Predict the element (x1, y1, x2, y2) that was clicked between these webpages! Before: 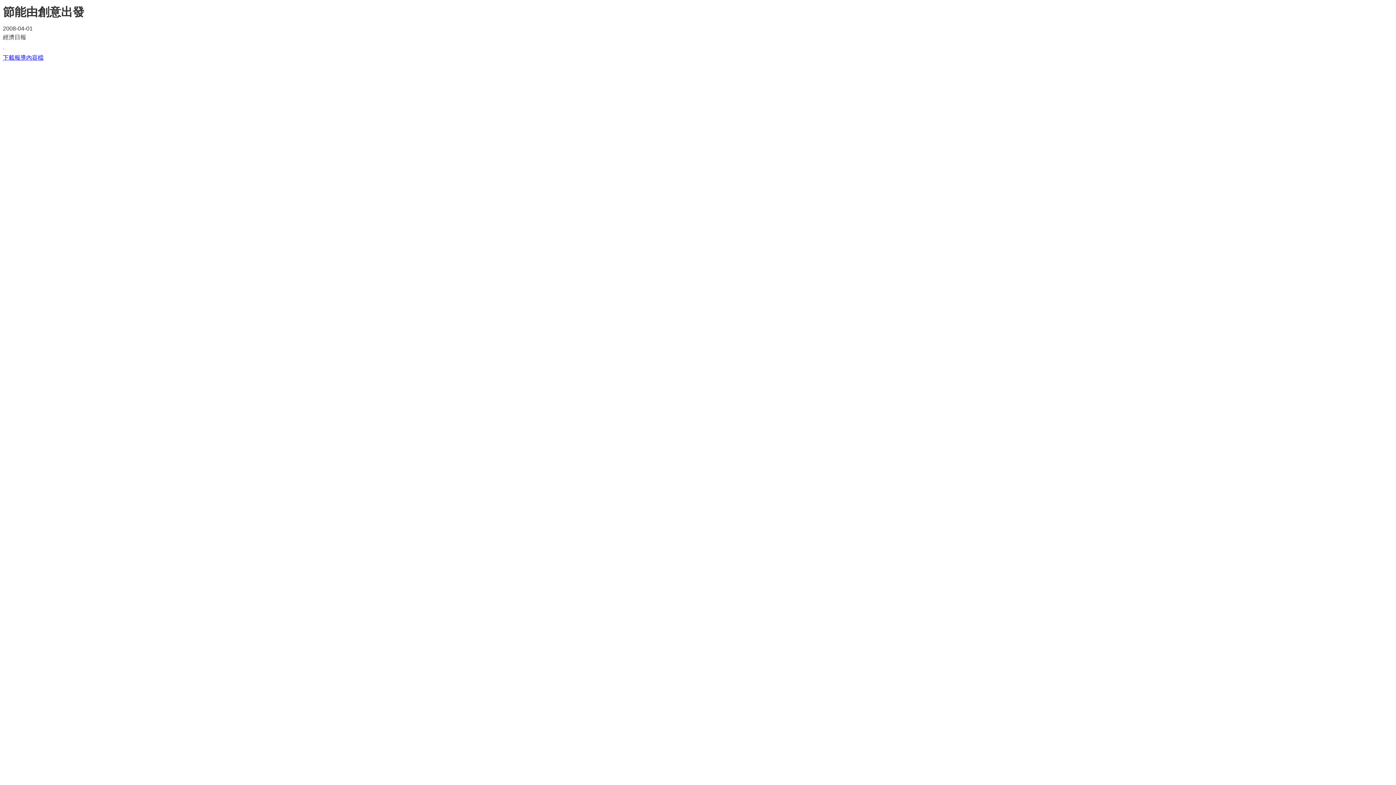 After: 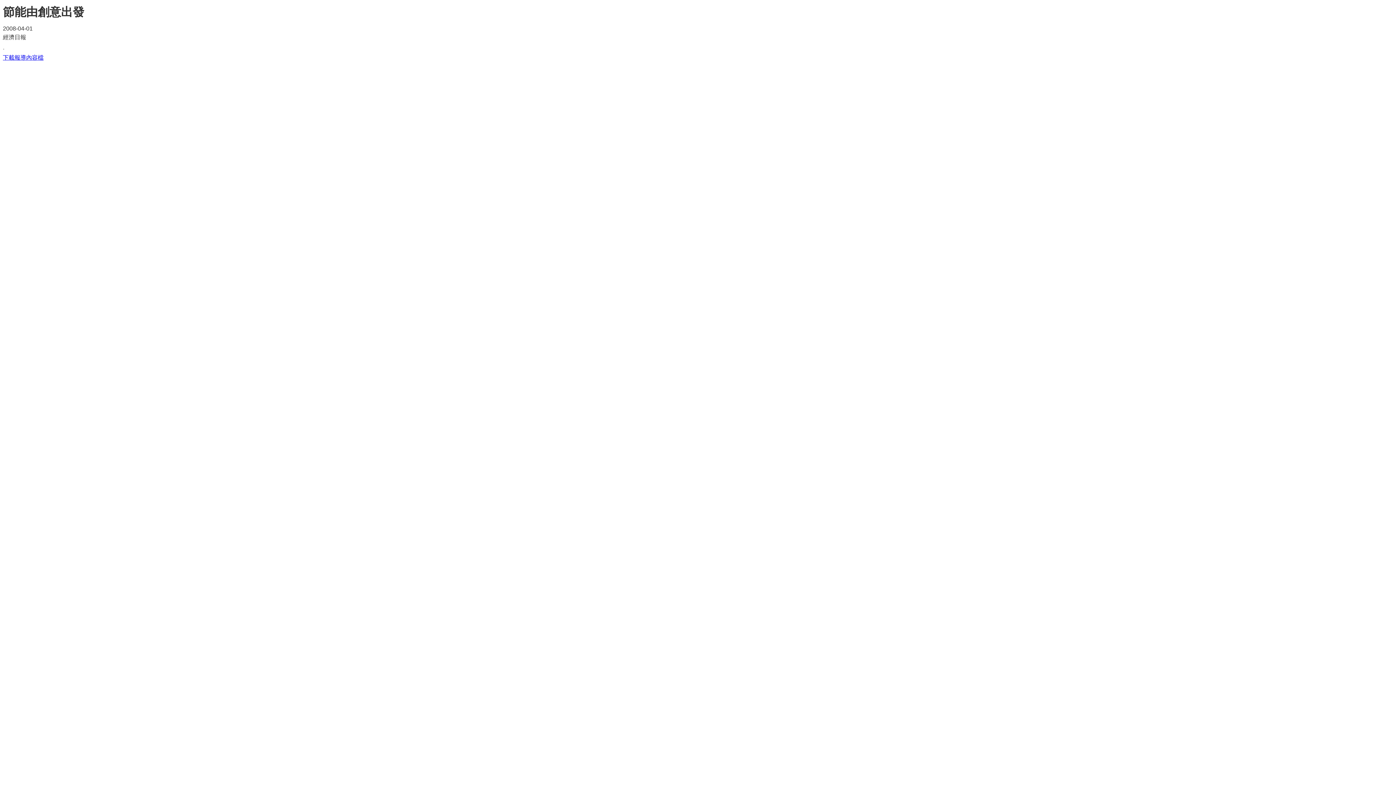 Action: bbox: (2, 54, 43, 60) label: 下載報導內容檔